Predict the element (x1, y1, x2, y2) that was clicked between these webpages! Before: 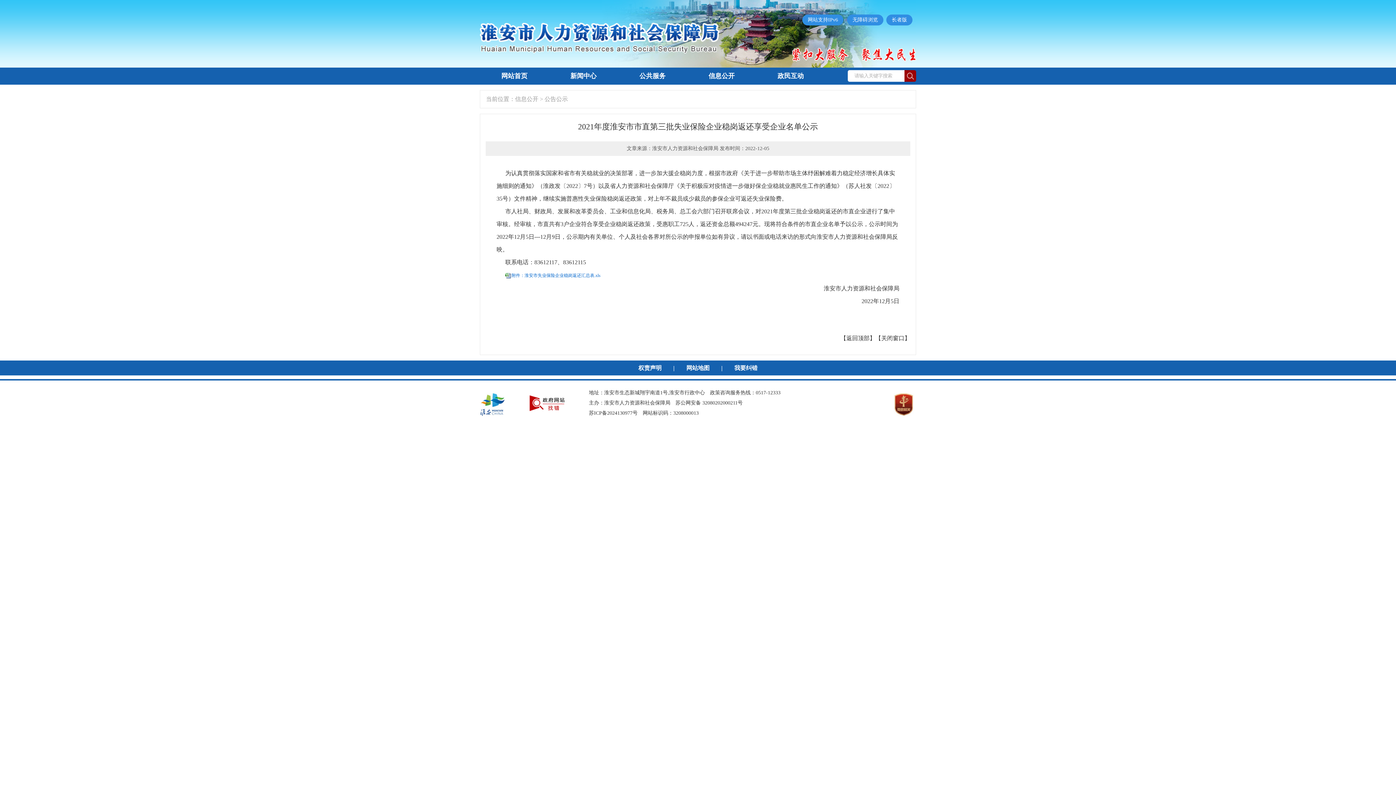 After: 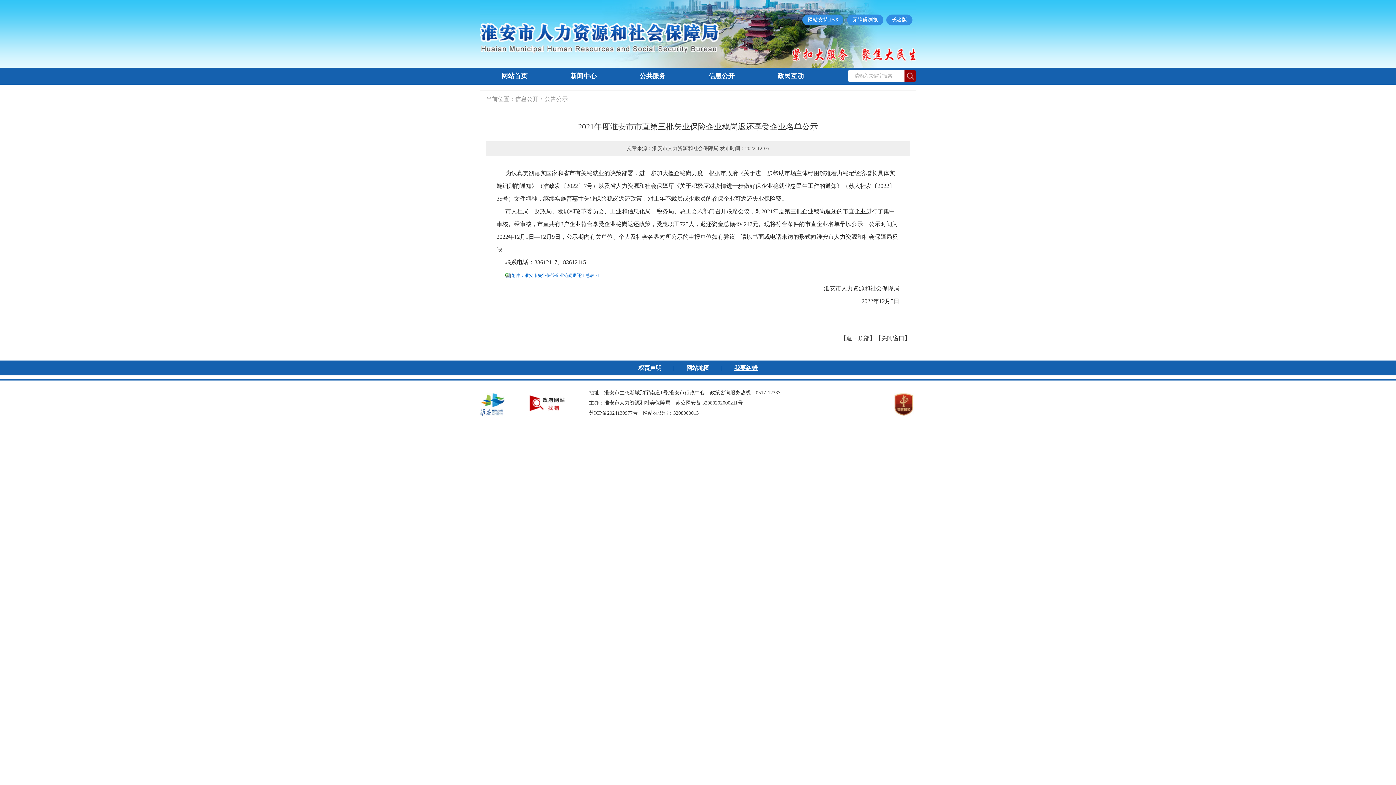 Action: bbox: (734, 365, 757, 371) label: 我要纠错